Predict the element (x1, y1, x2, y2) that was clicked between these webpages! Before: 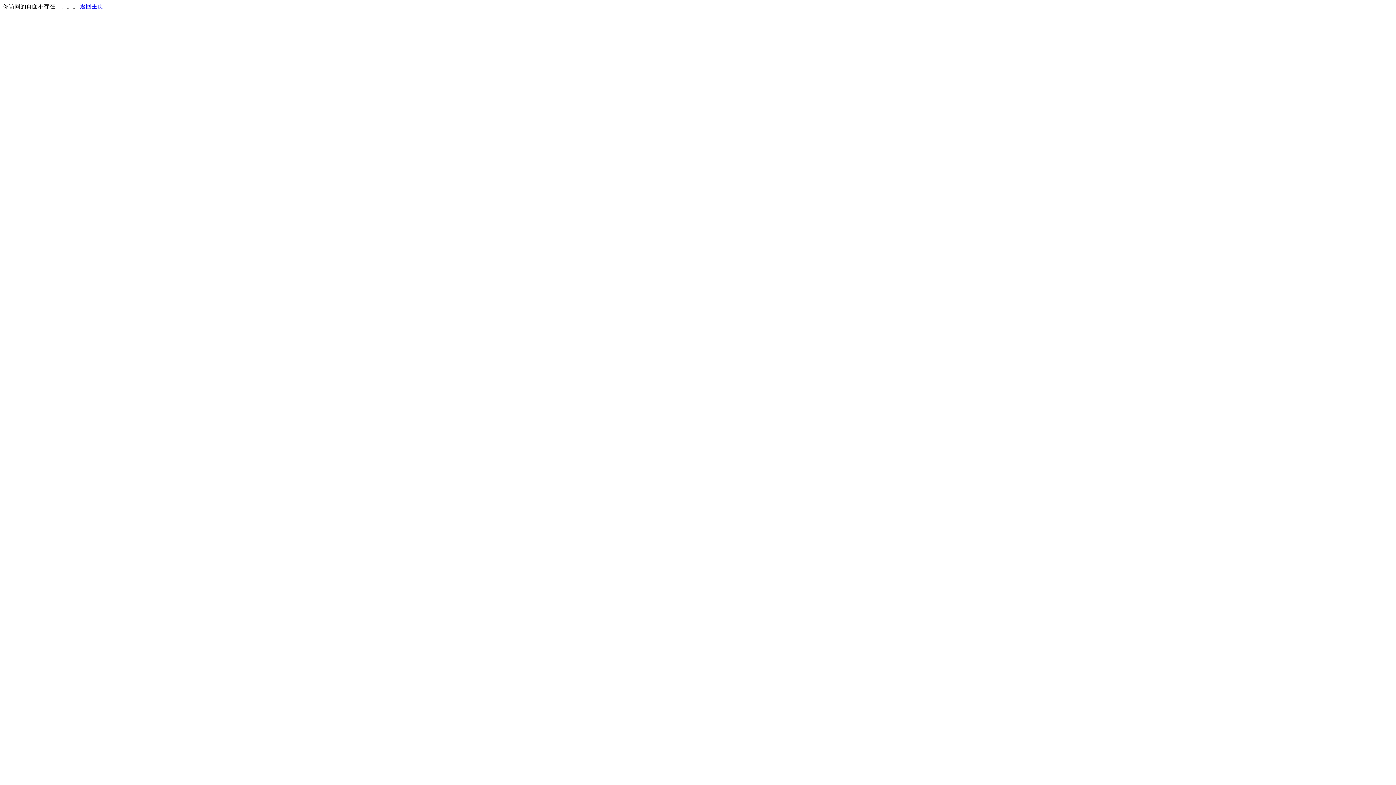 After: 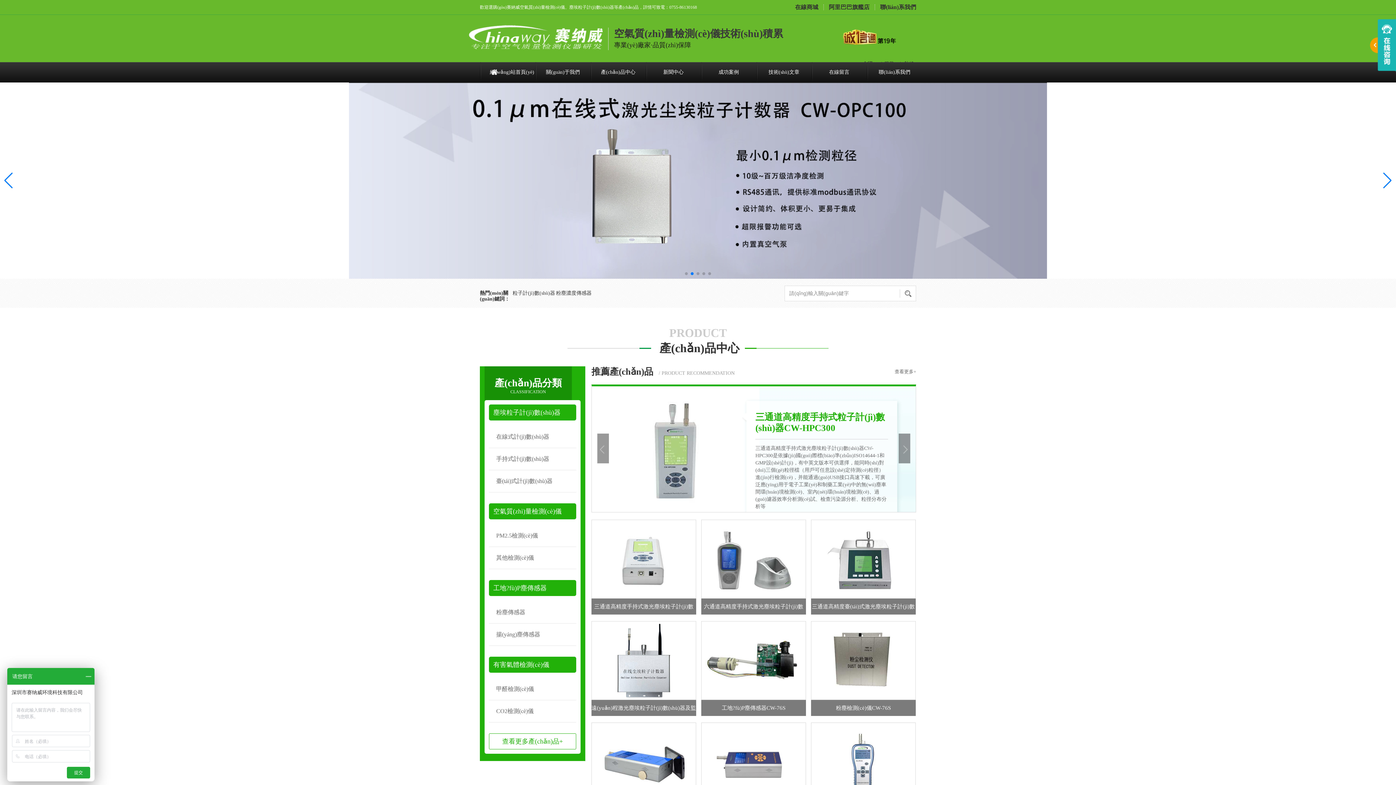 Action: label: 返回主页 bbox: (80, 3, 103, 9)